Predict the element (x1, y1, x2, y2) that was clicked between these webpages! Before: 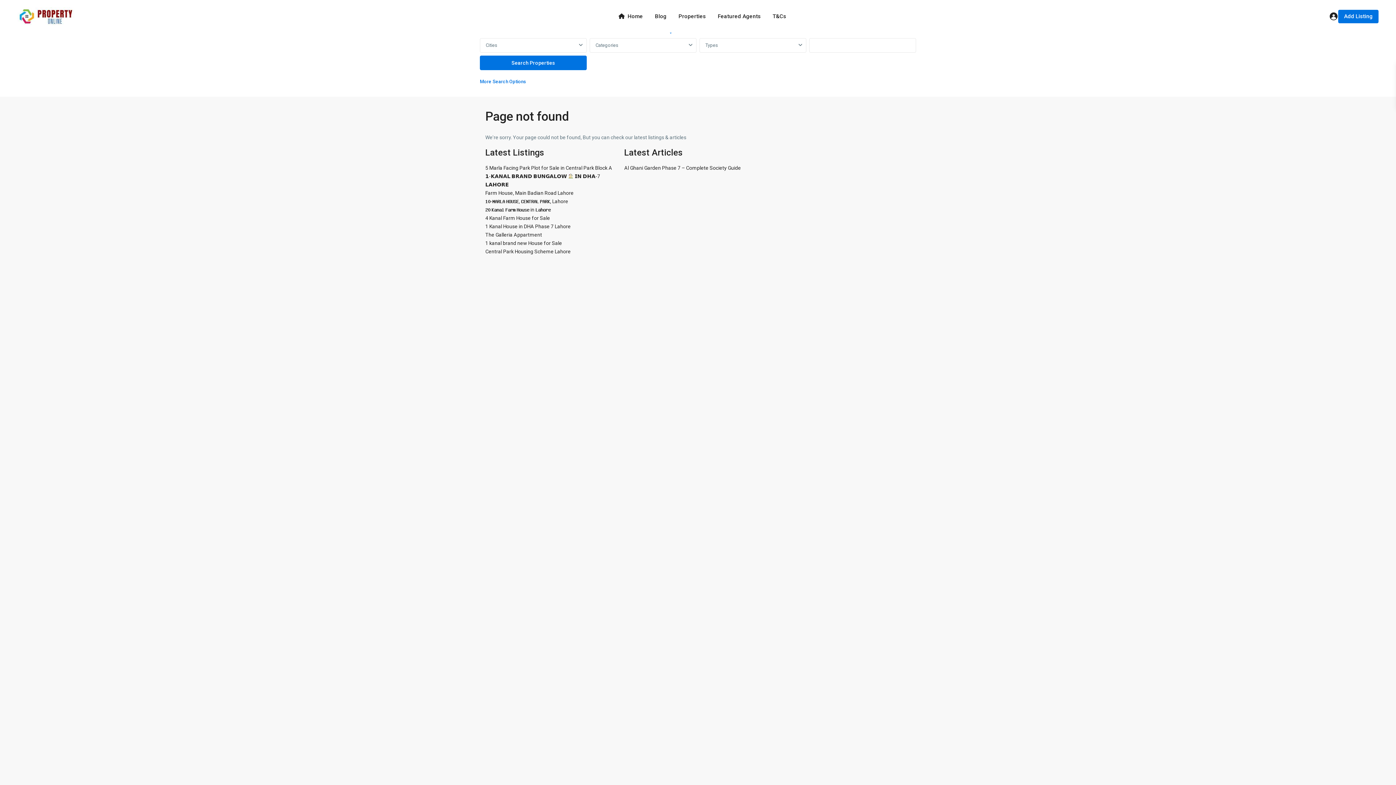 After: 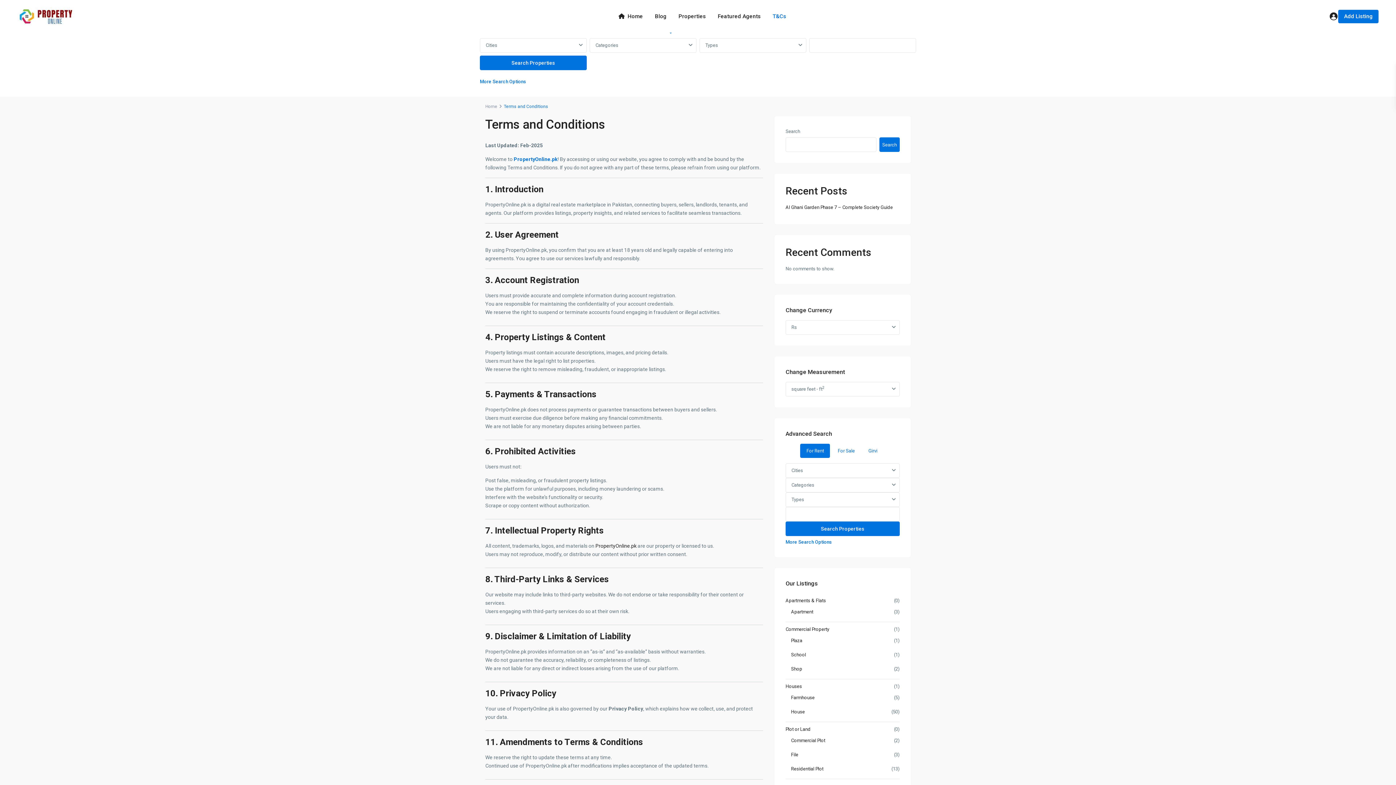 Action: label: T&Cs bbox: (767, 0, 791, 32)